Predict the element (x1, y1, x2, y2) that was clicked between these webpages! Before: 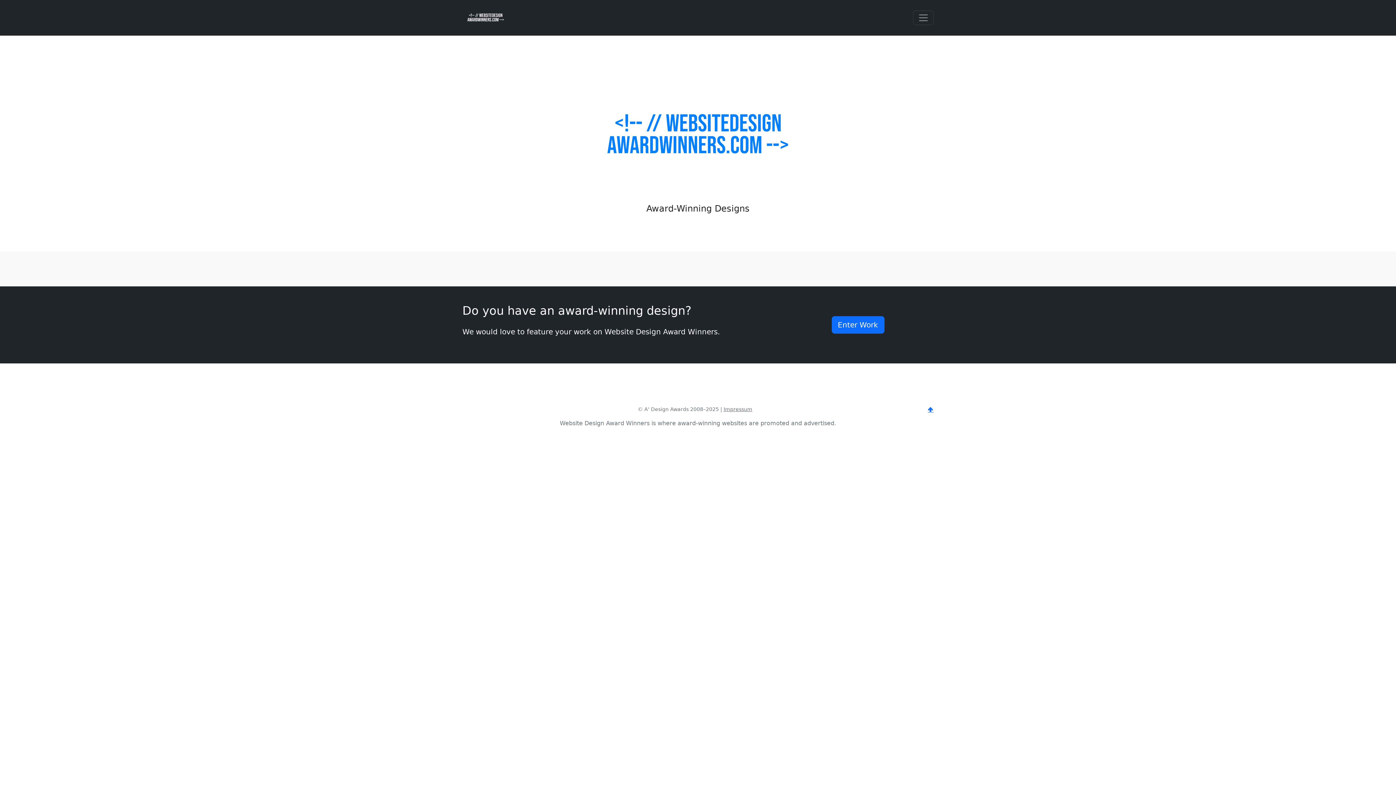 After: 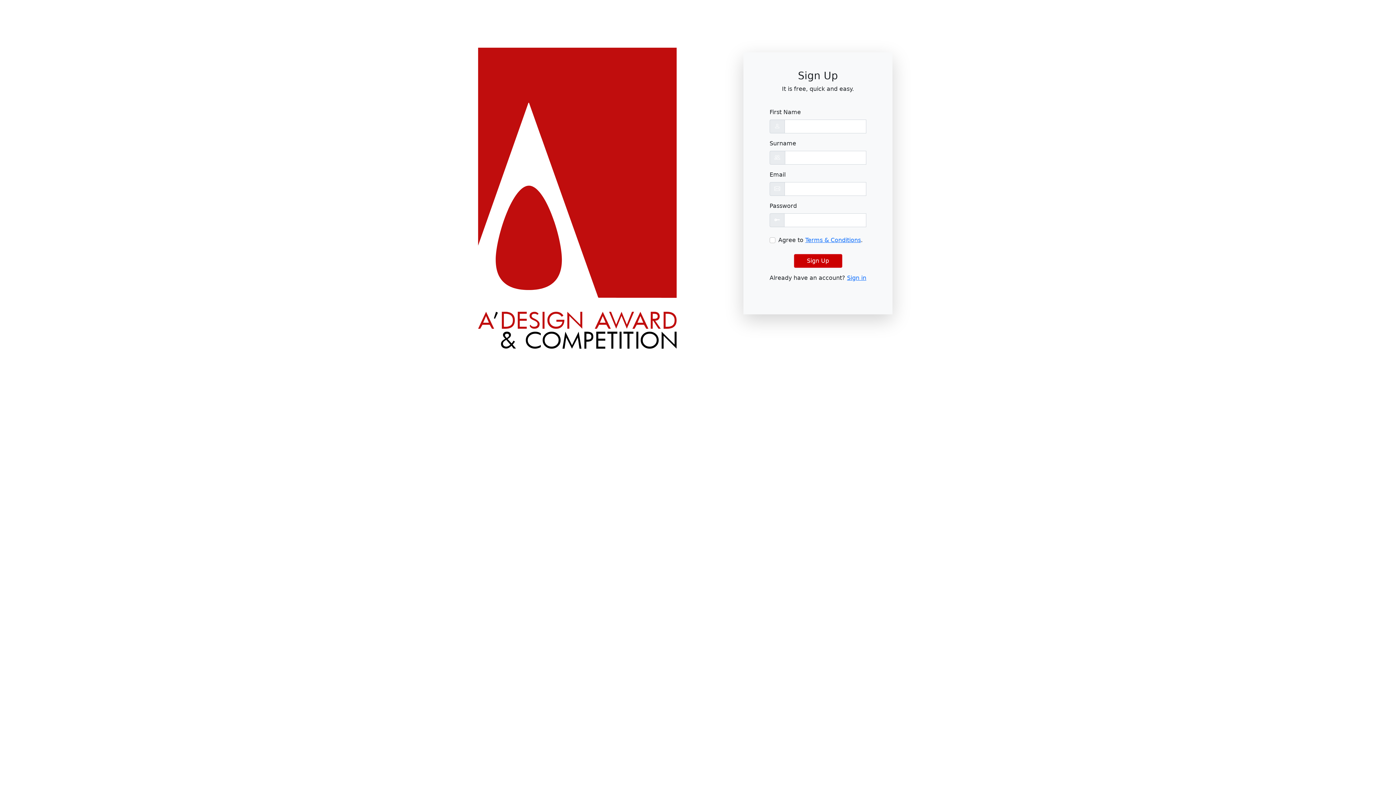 Action: bbox: (831, 316, 884, 333) label: Enter Work